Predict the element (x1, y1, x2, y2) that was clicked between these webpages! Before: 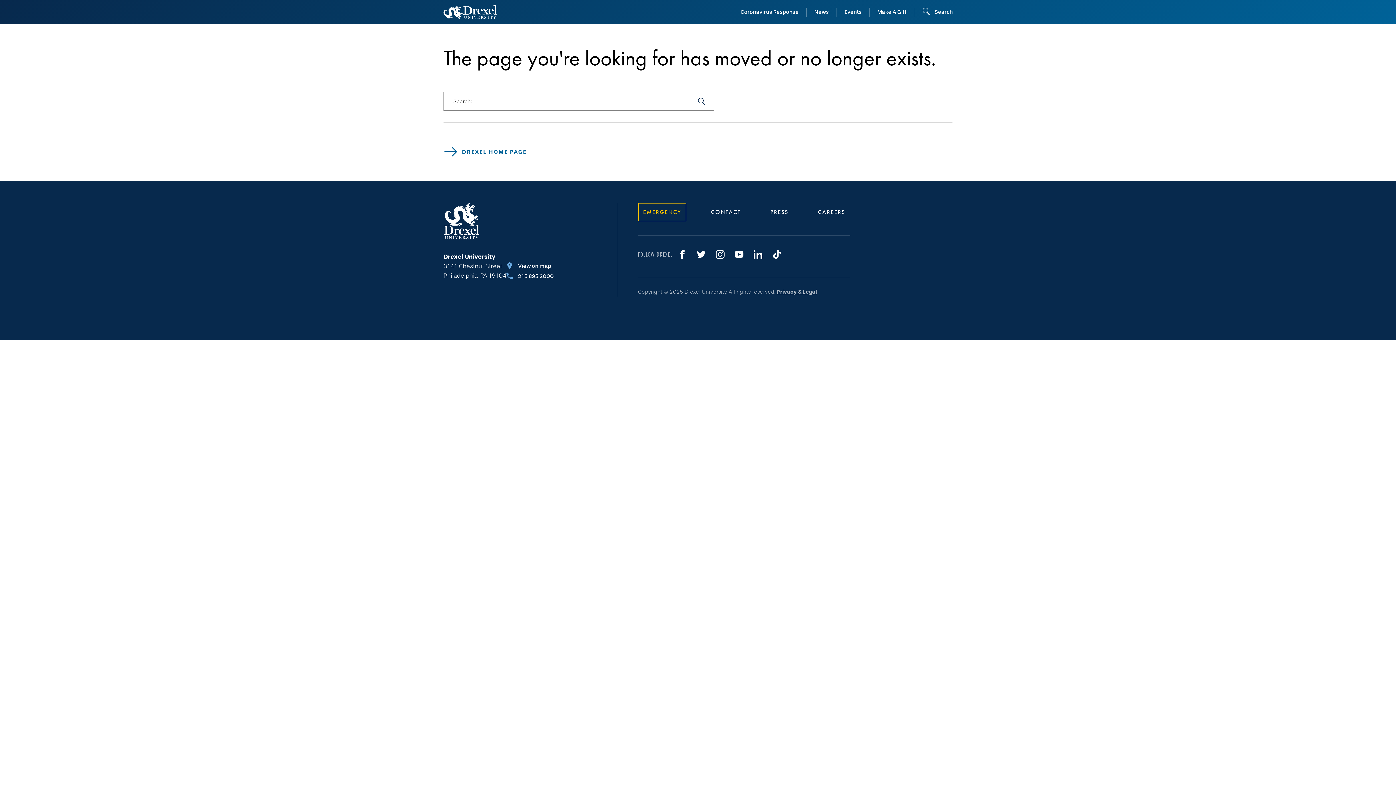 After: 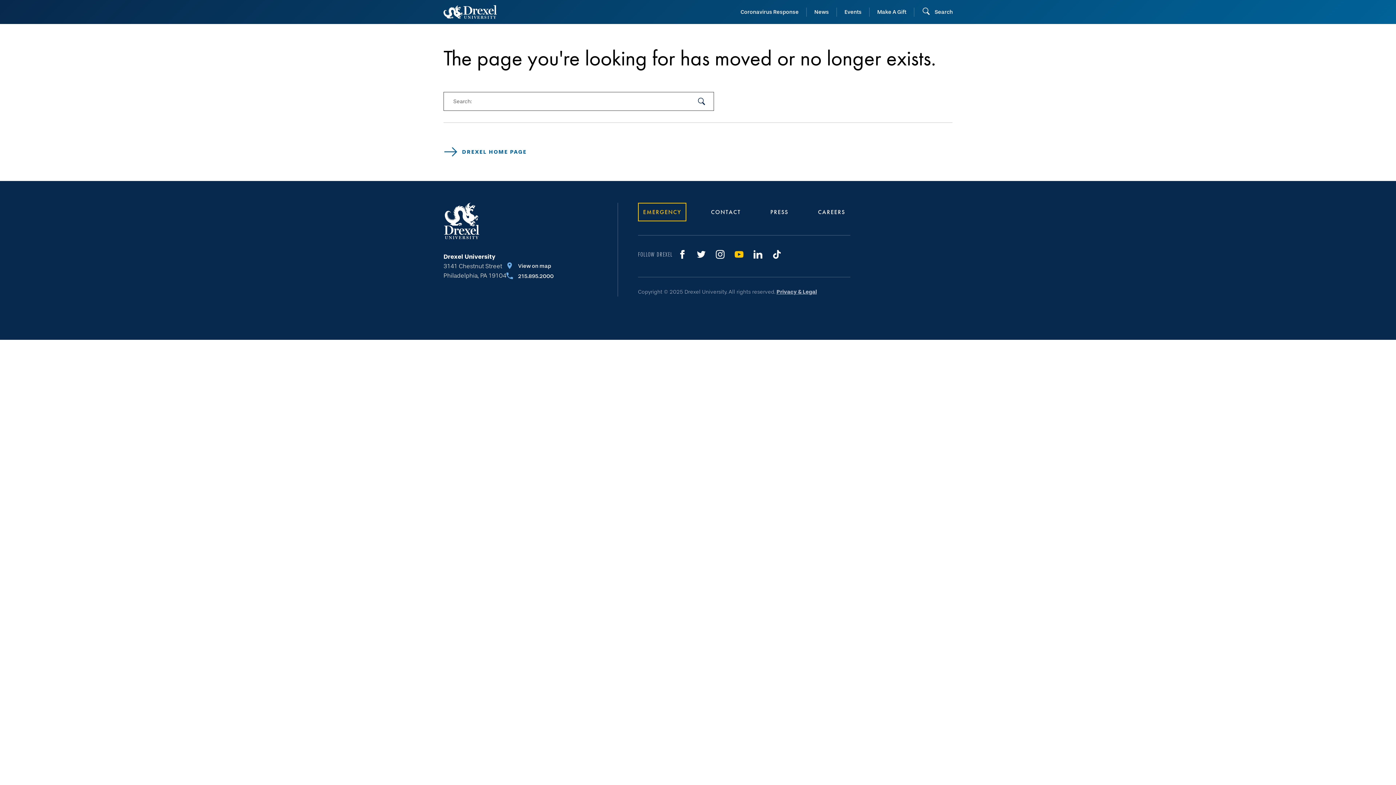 Action: bbox: (729, 245, 748, 263) label: YouTube